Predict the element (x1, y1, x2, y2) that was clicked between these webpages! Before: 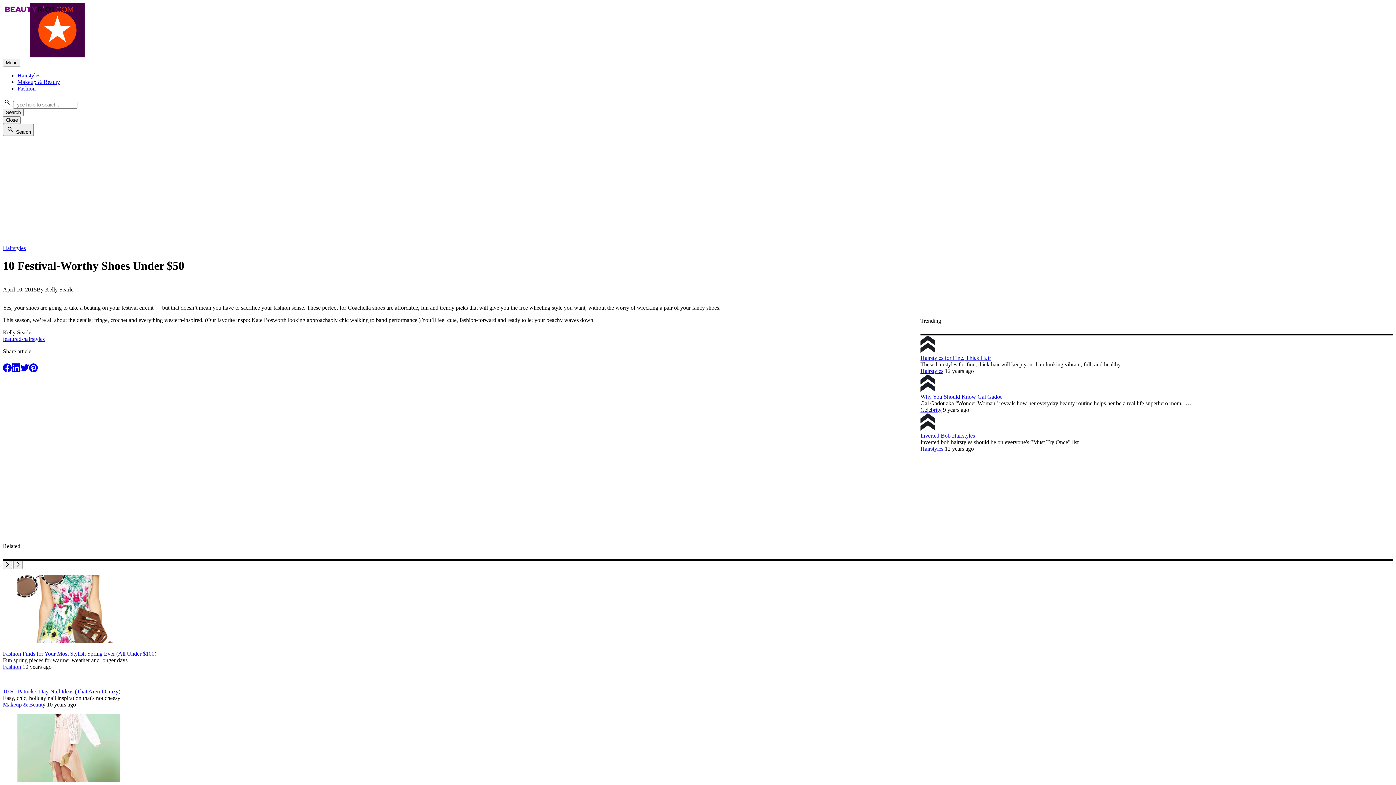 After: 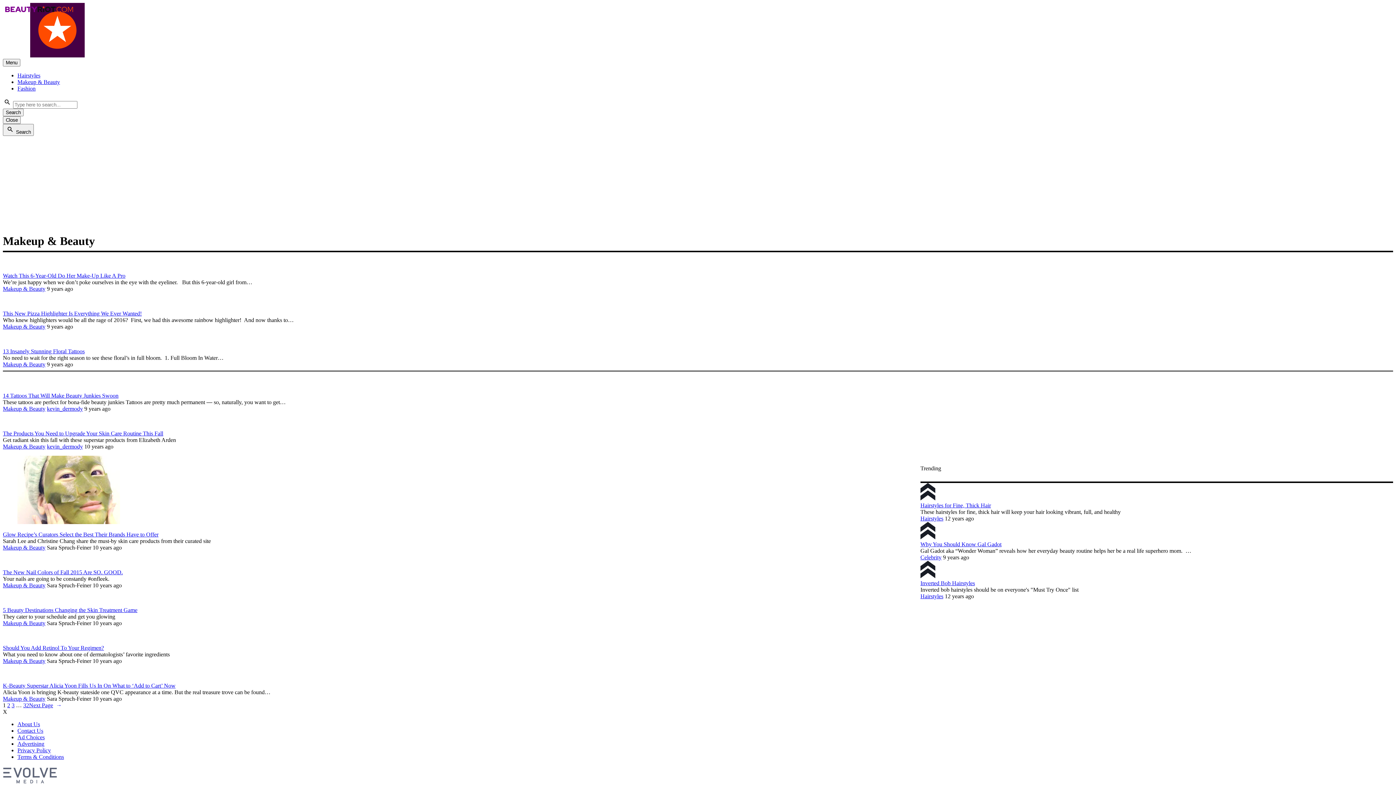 Action: label: Makeup & Beauty bbox: (2, 701, 45, 708)